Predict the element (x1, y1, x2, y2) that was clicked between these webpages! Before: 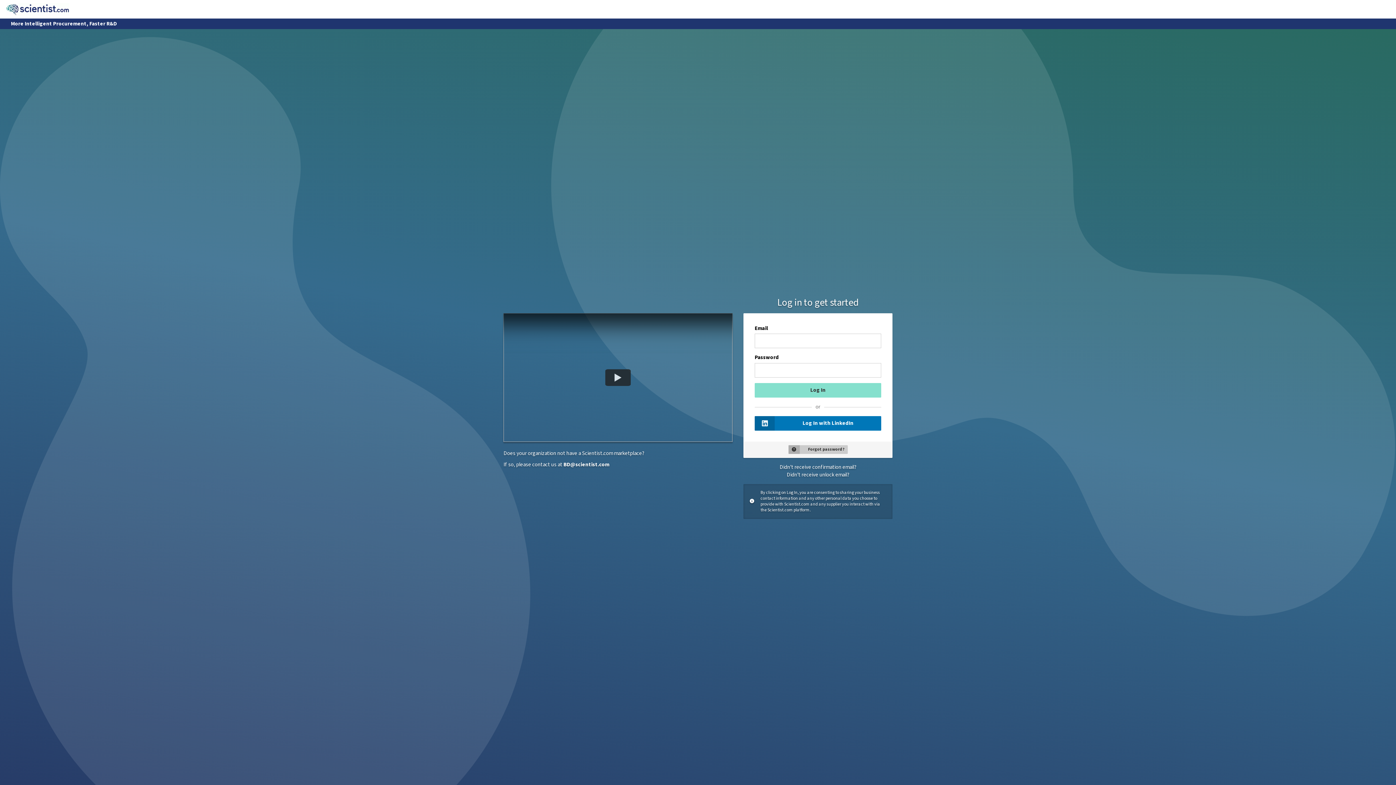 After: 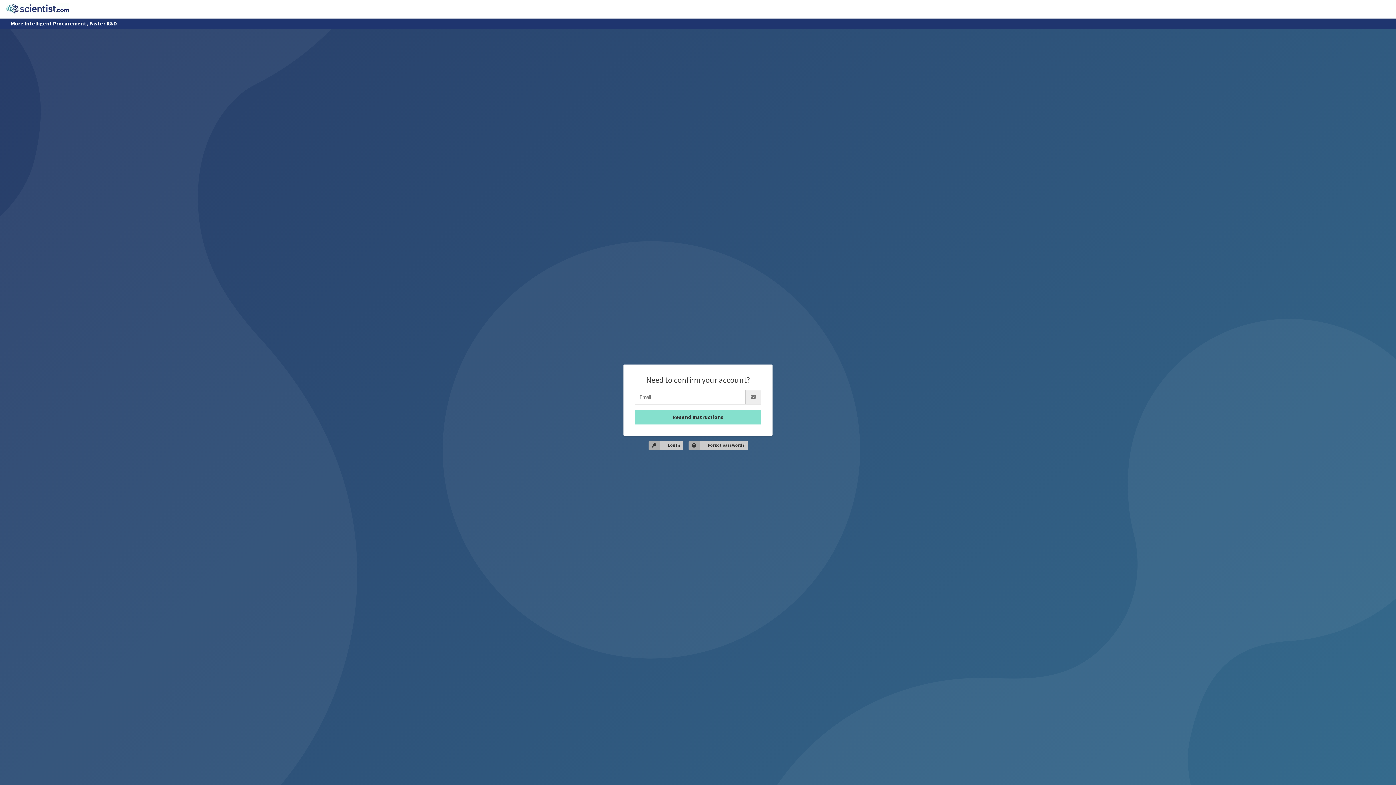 Action: label: Didn't receive confirmation email? bbox: (779, 463, 856, 471)